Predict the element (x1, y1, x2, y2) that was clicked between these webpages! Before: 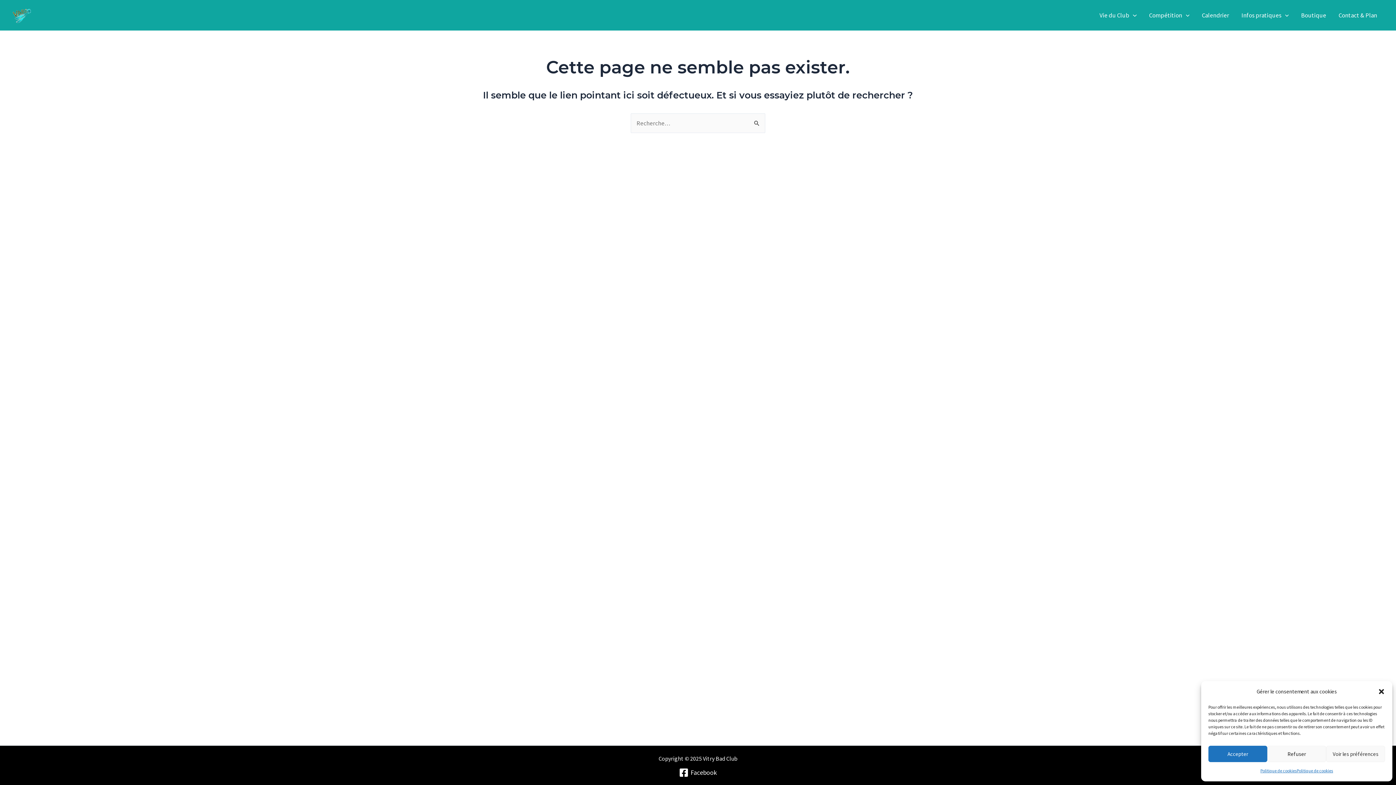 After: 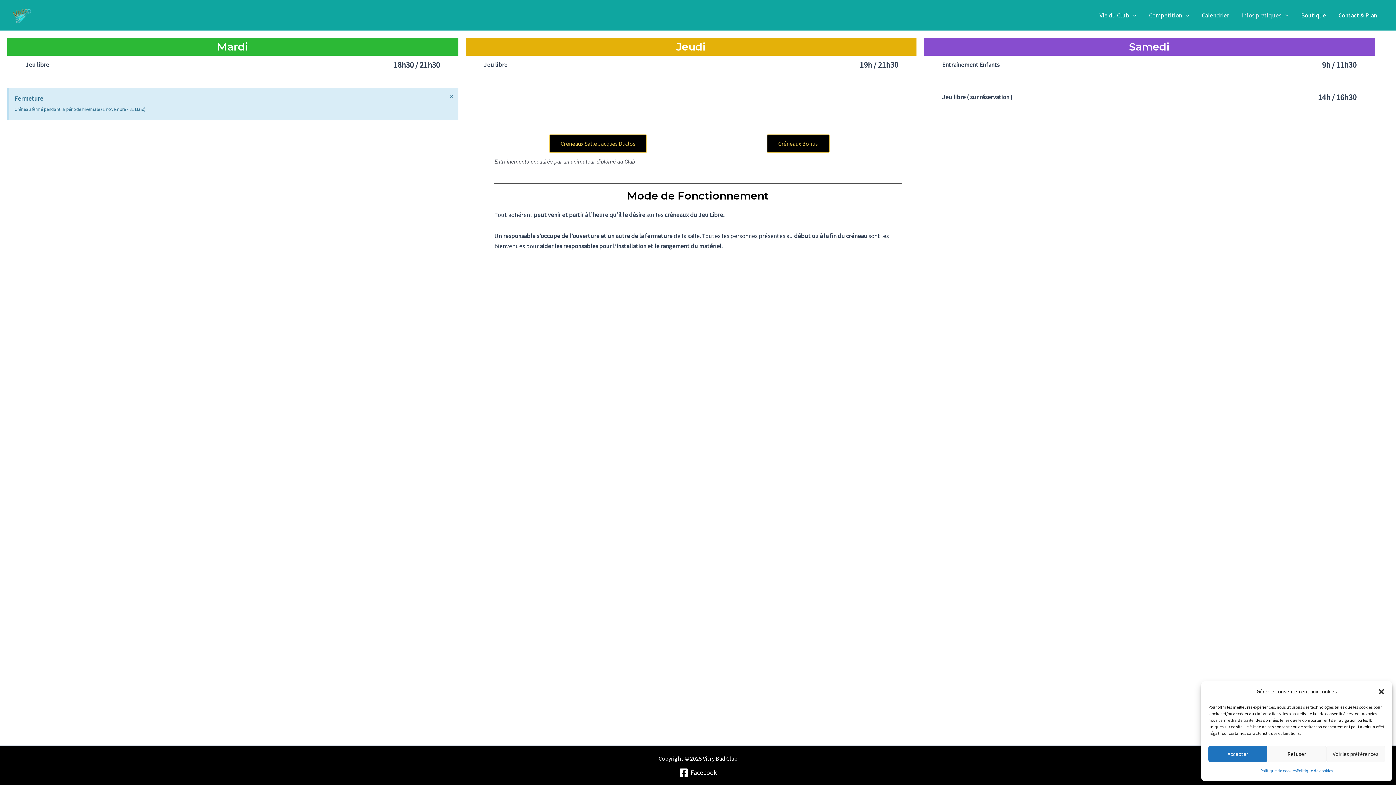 Action: bbox: (1235, 9, 1295, 20) label: Infos pratiques